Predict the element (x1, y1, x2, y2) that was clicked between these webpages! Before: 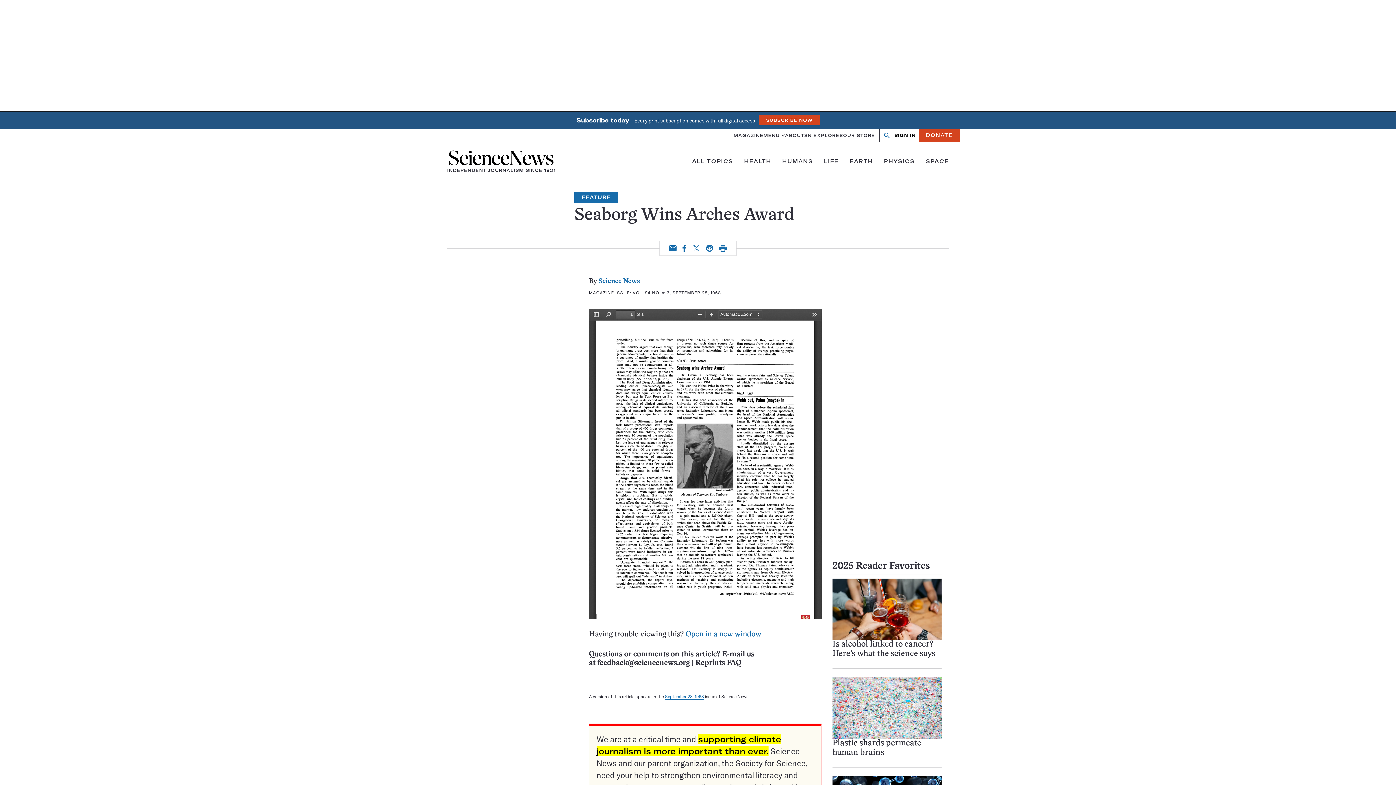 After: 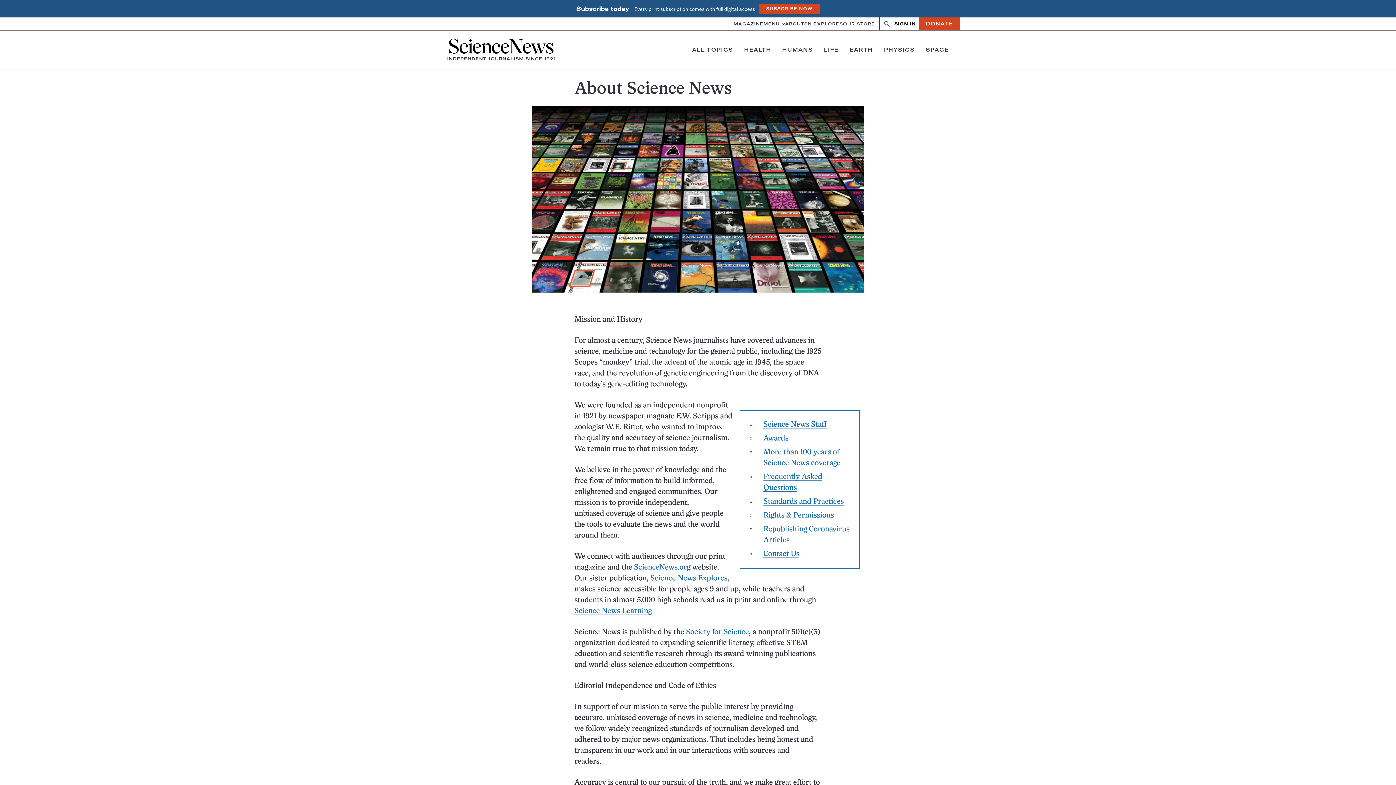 Action: label: ABOUT bbox: (785, 128, 804, 142)